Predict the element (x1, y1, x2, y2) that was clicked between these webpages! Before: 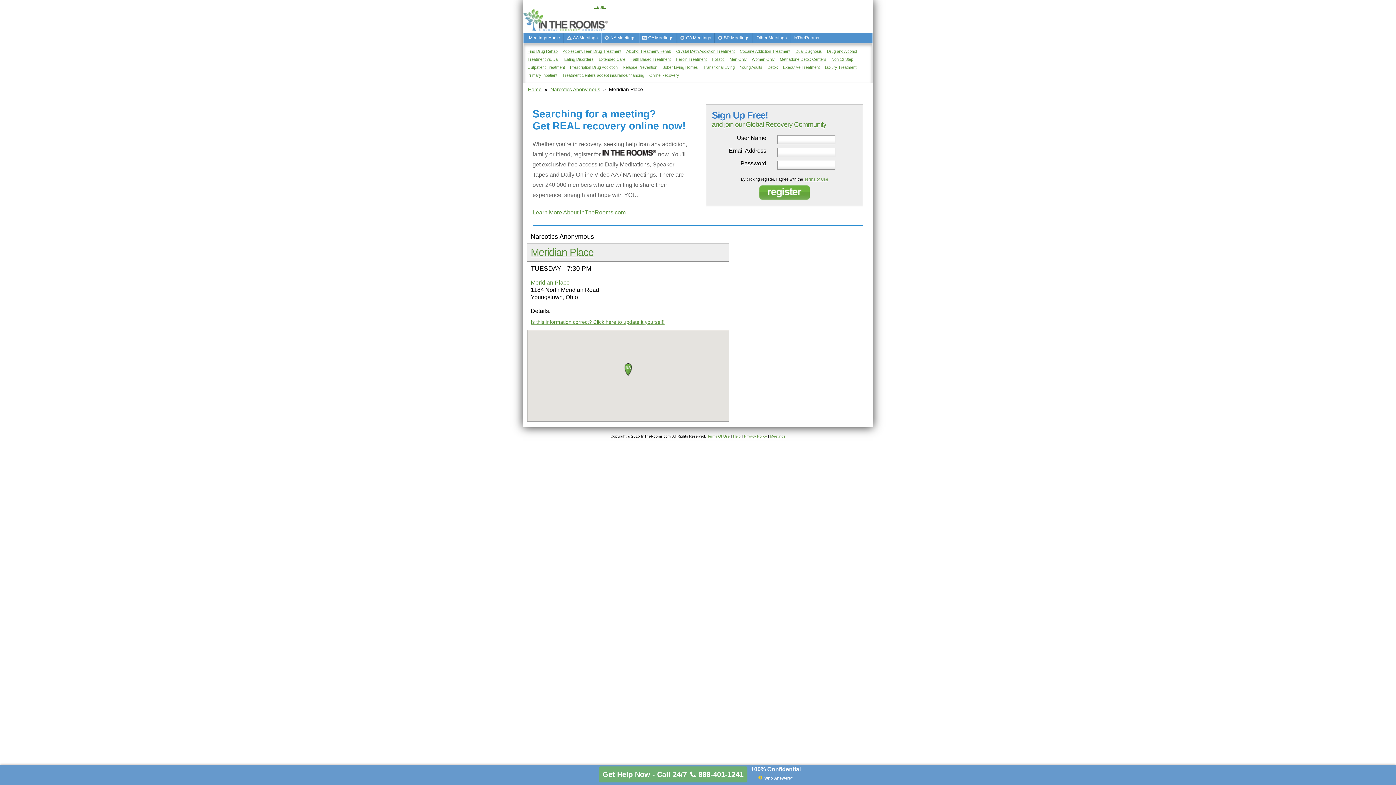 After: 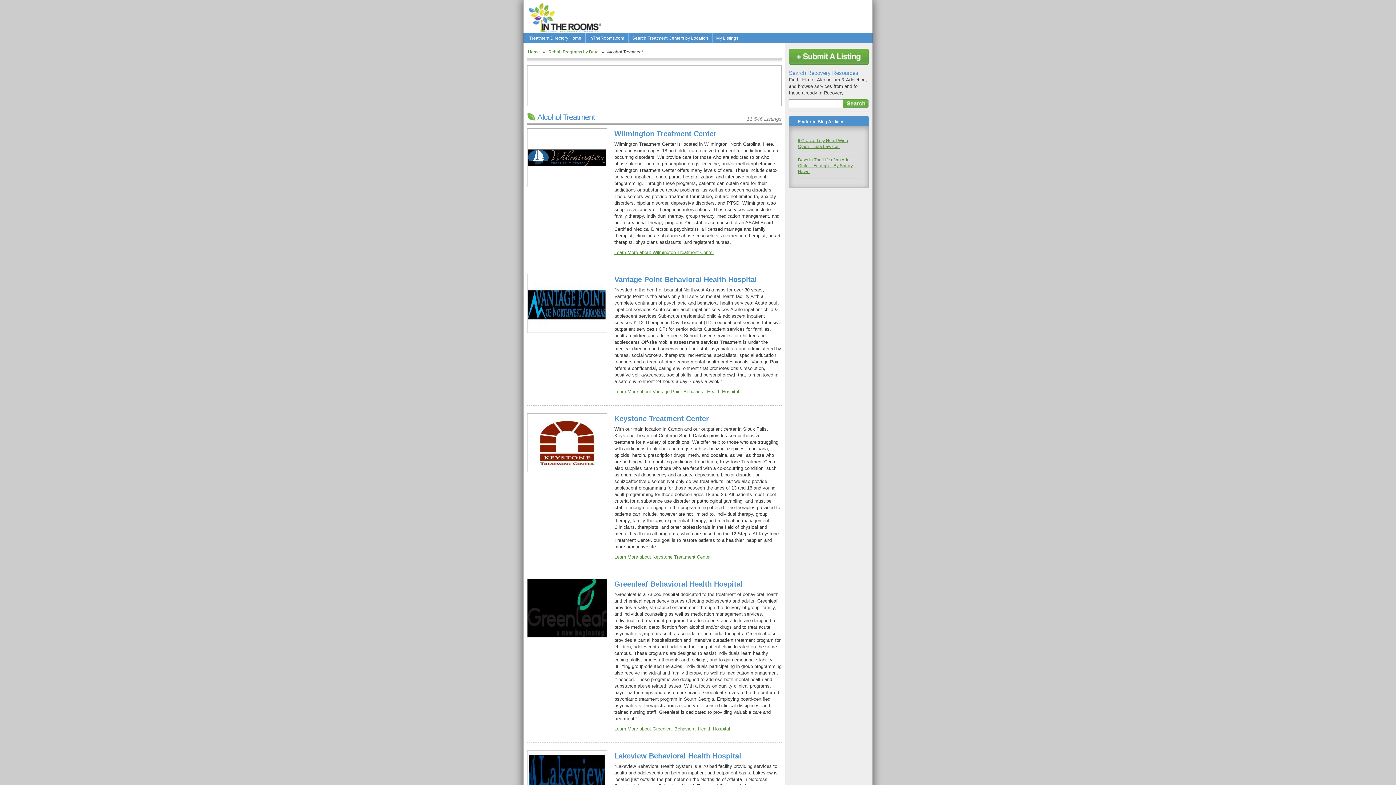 Action: label: Alcohol Treatment/Rehab bbox: (626, 49, 671, 53)